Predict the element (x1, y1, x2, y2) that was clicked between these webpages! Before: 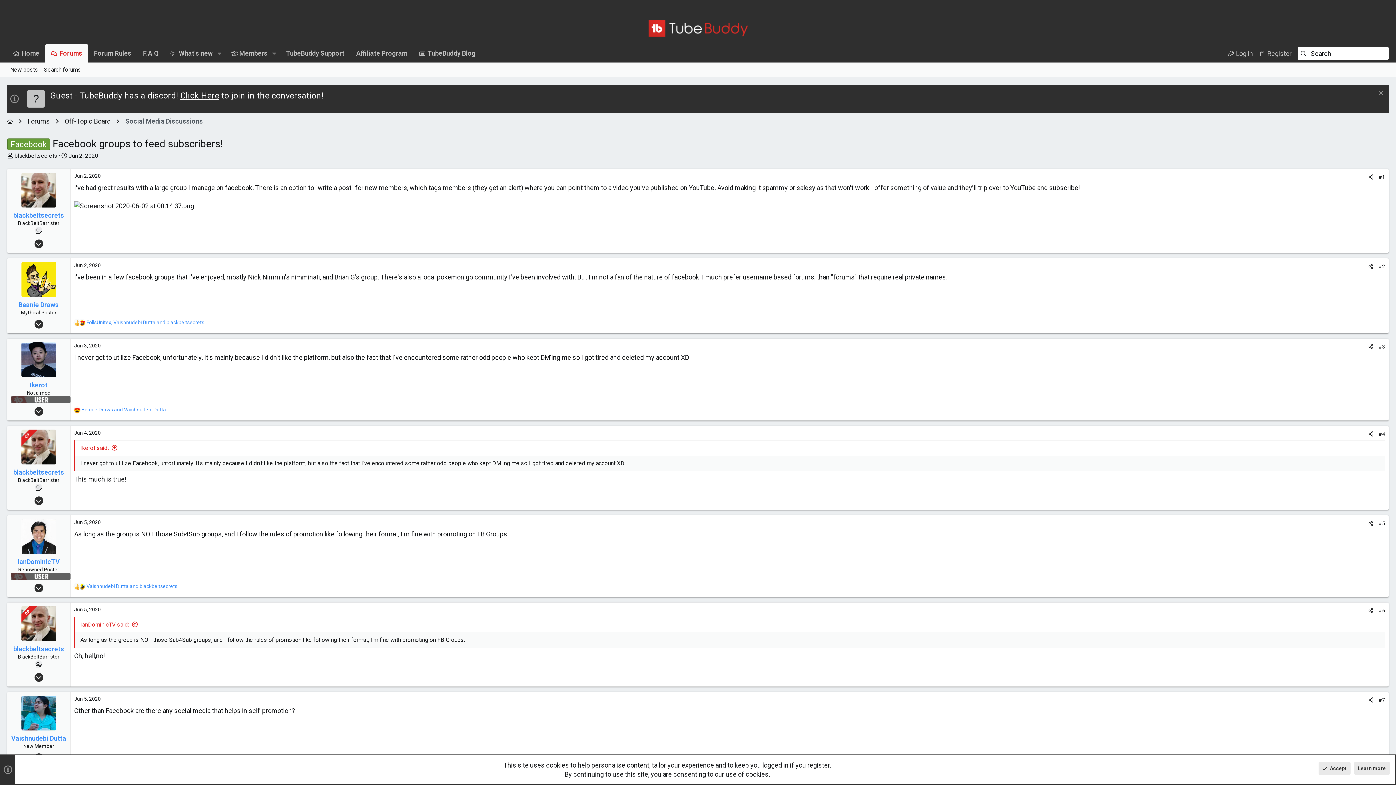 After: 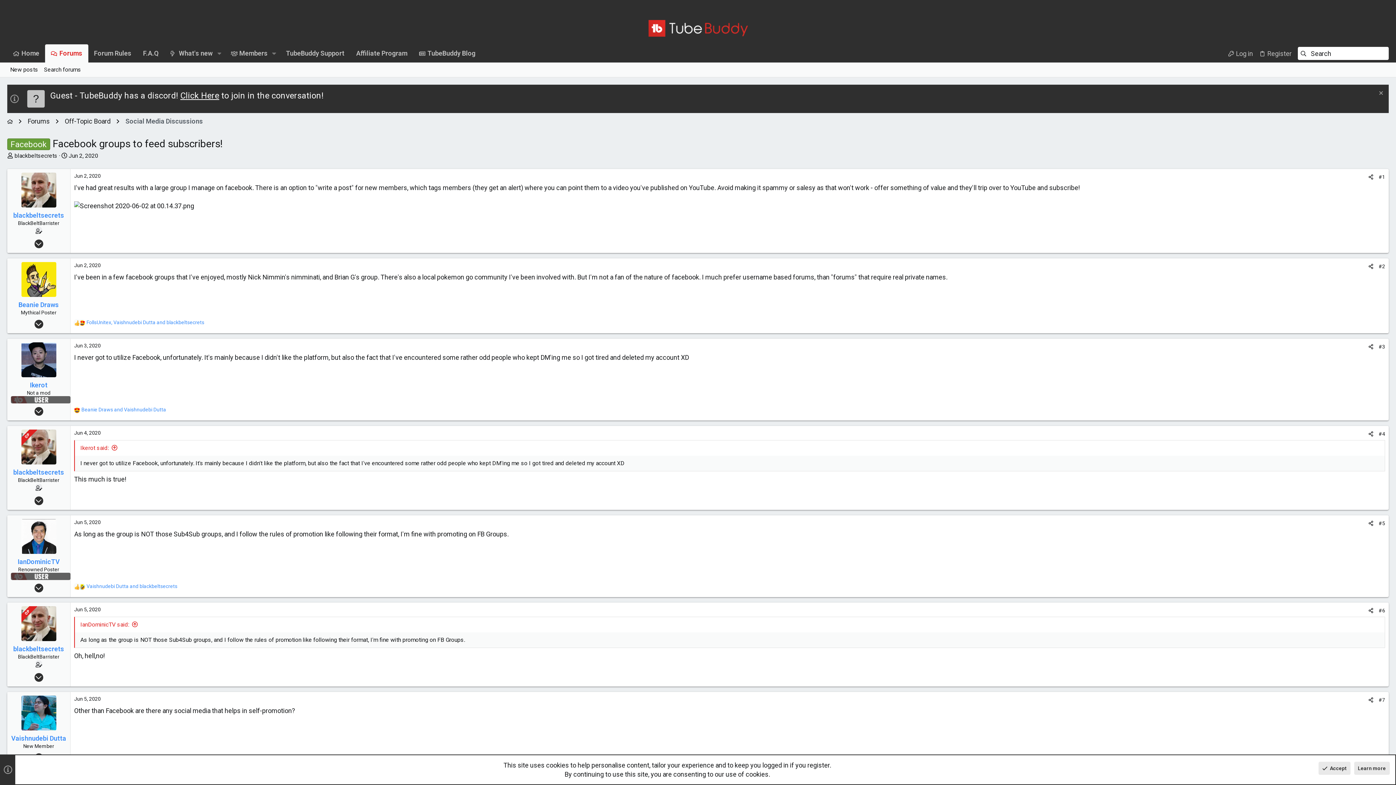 Action: label: Instagram bbox: (1354, 2, 1361, 12)